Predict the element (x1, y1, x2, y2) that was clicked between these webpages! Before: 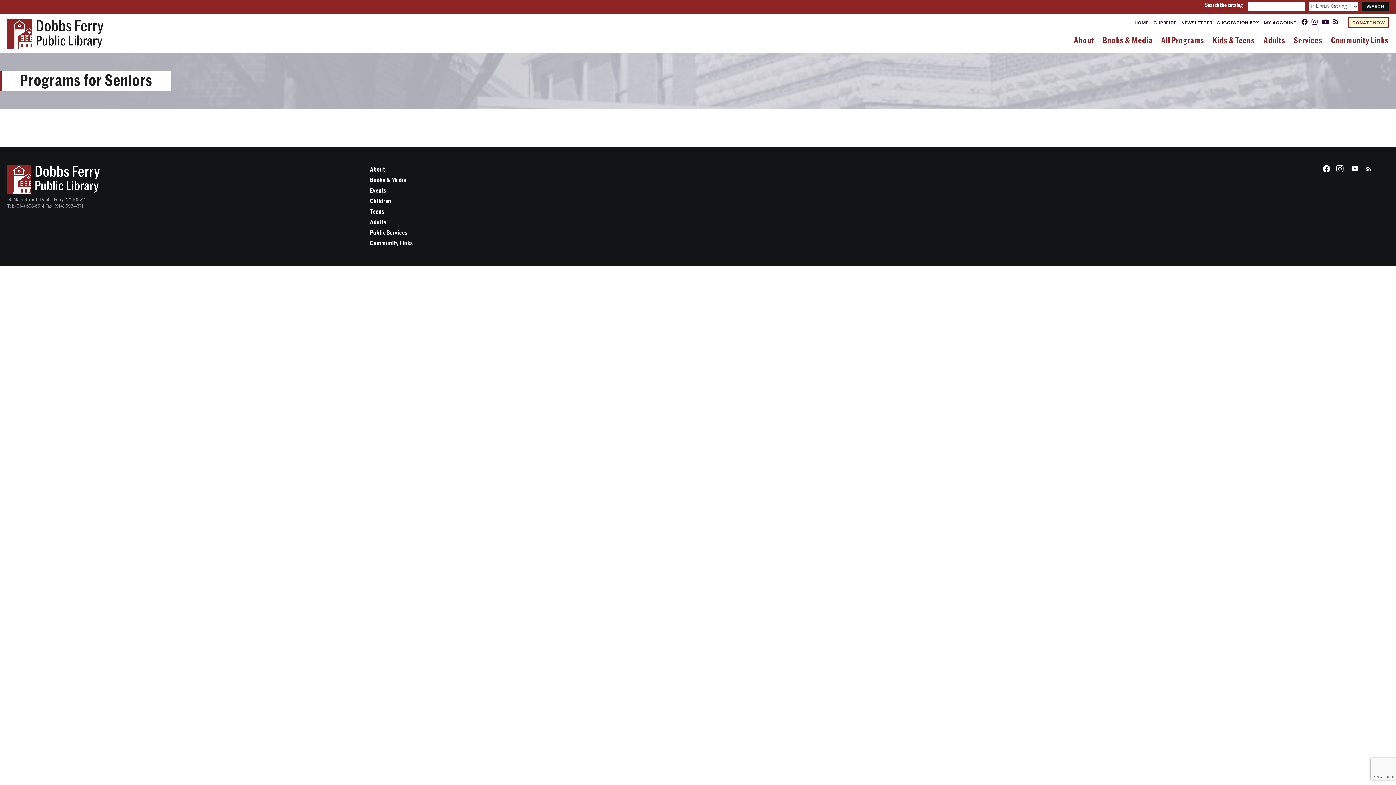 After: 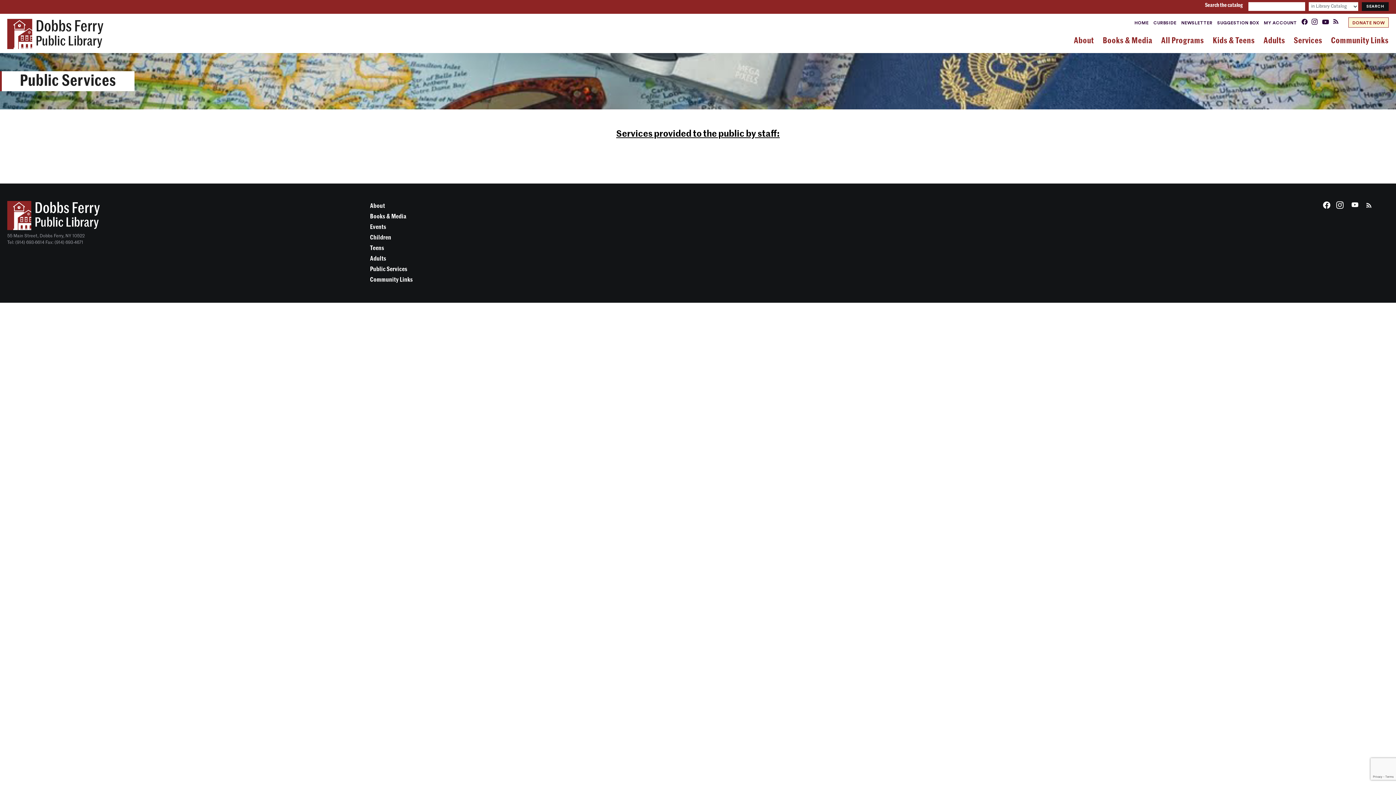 Action: bbox: (370, 228, 407, 238) label: Public Services